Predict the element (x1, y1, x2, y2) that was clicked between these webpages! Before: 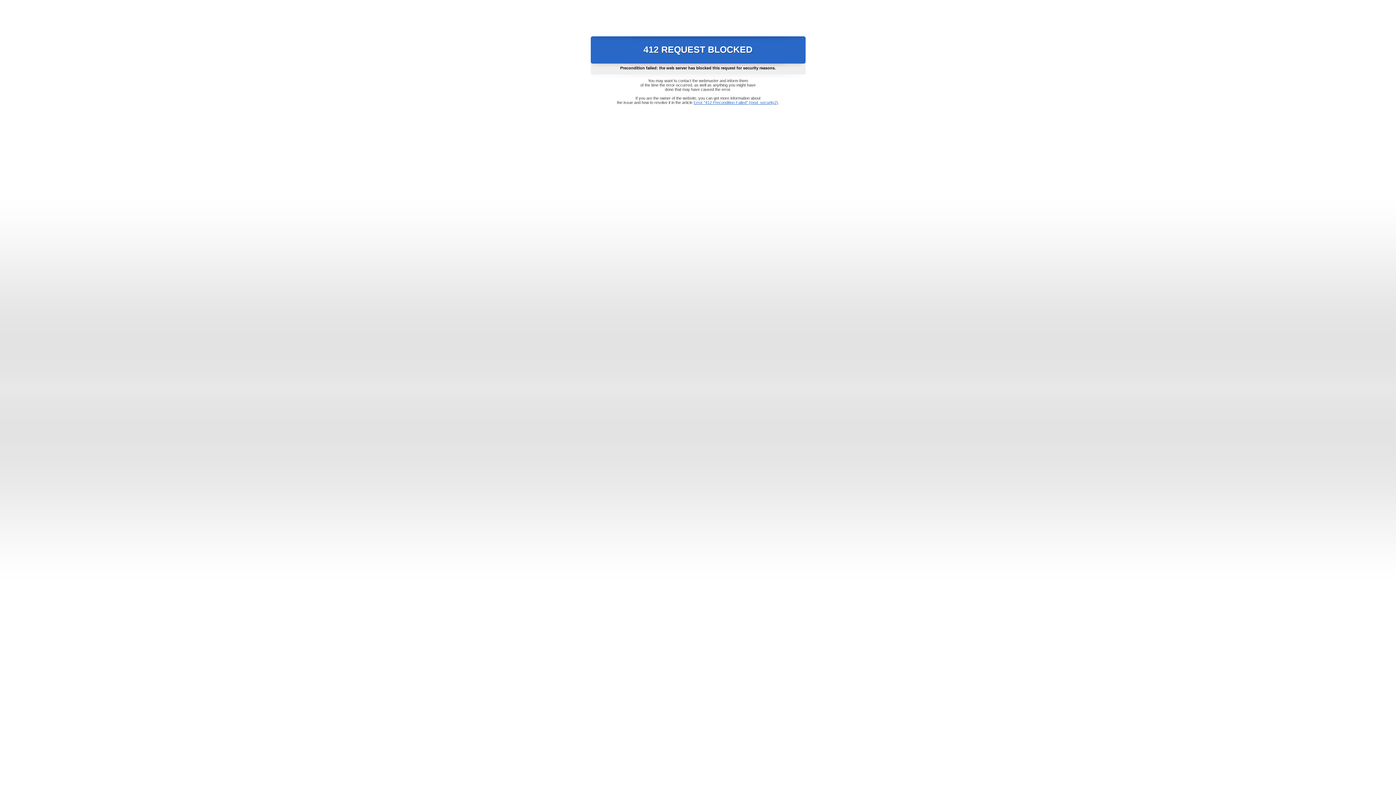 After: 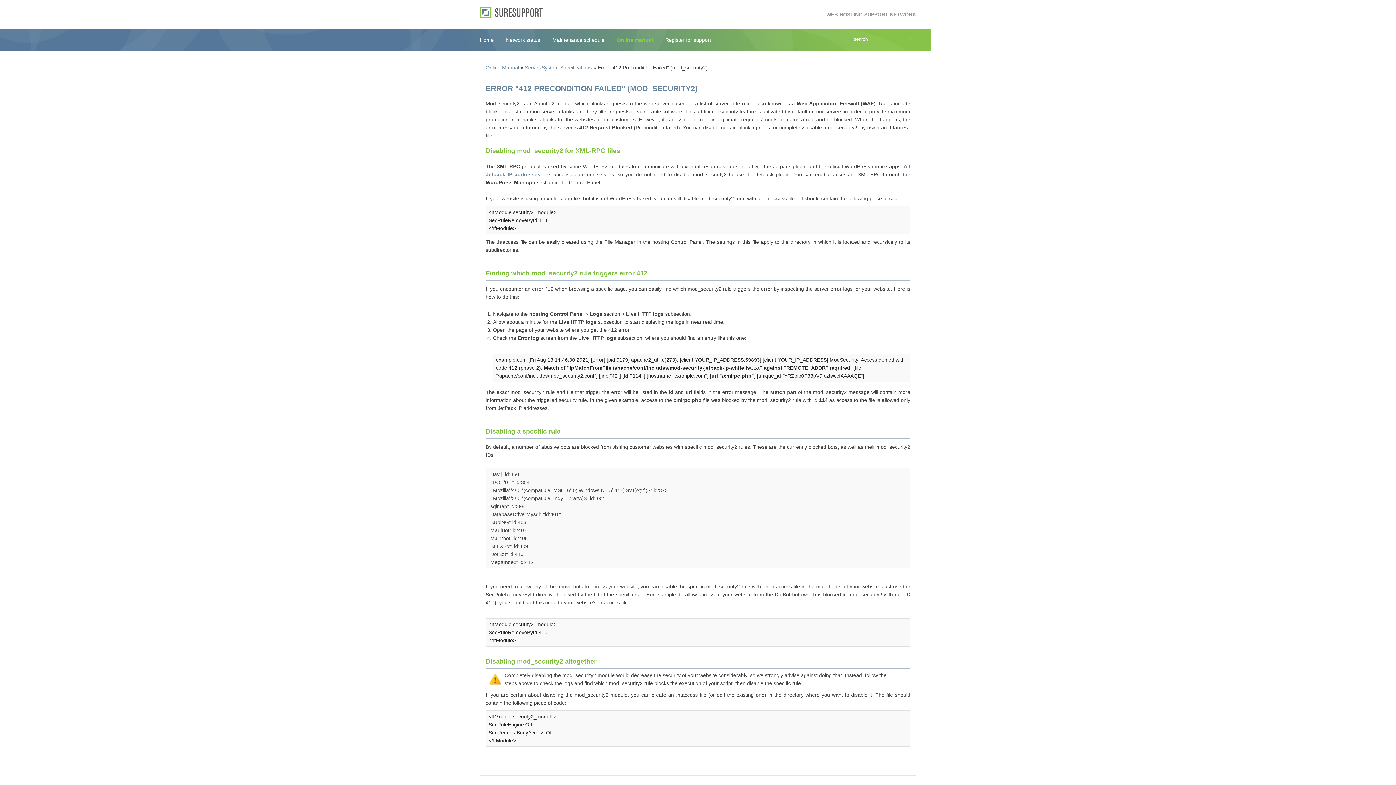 Action: bbox: (693, 100, 778, 104) label: Error "412 Precondition Failed" (mod_security2)